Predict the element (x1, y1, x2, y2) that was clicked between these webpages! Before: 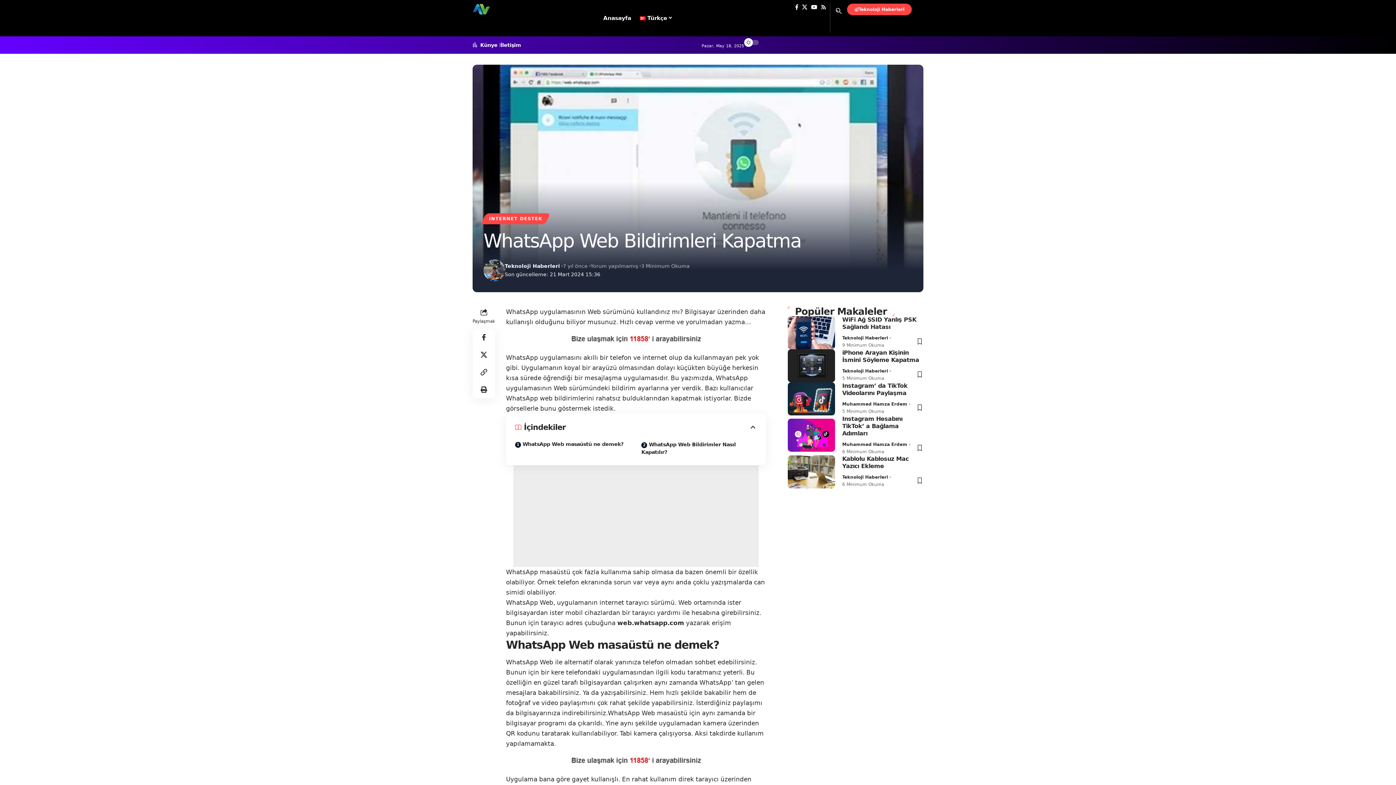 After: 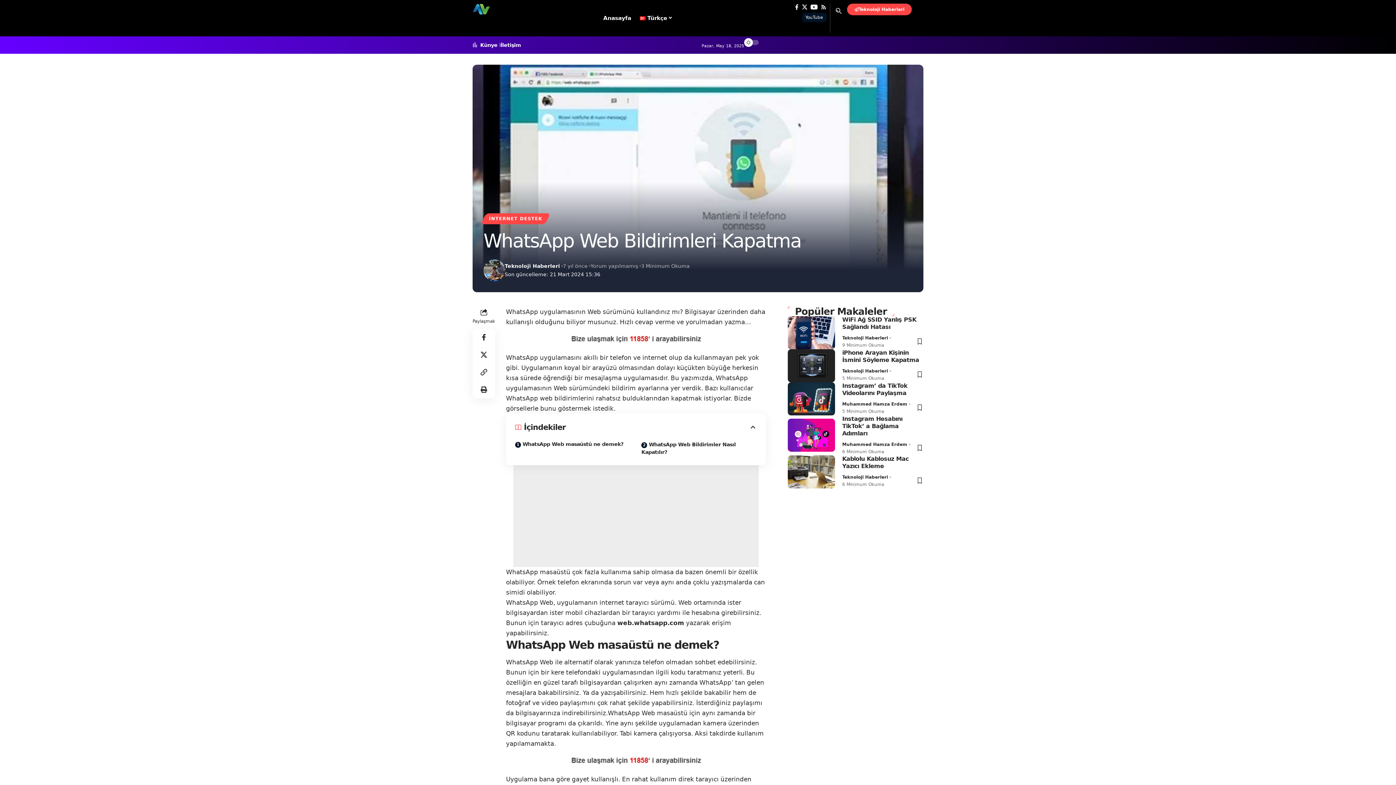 Action: label: YouTube bbox: (809, 3, 819, 10)